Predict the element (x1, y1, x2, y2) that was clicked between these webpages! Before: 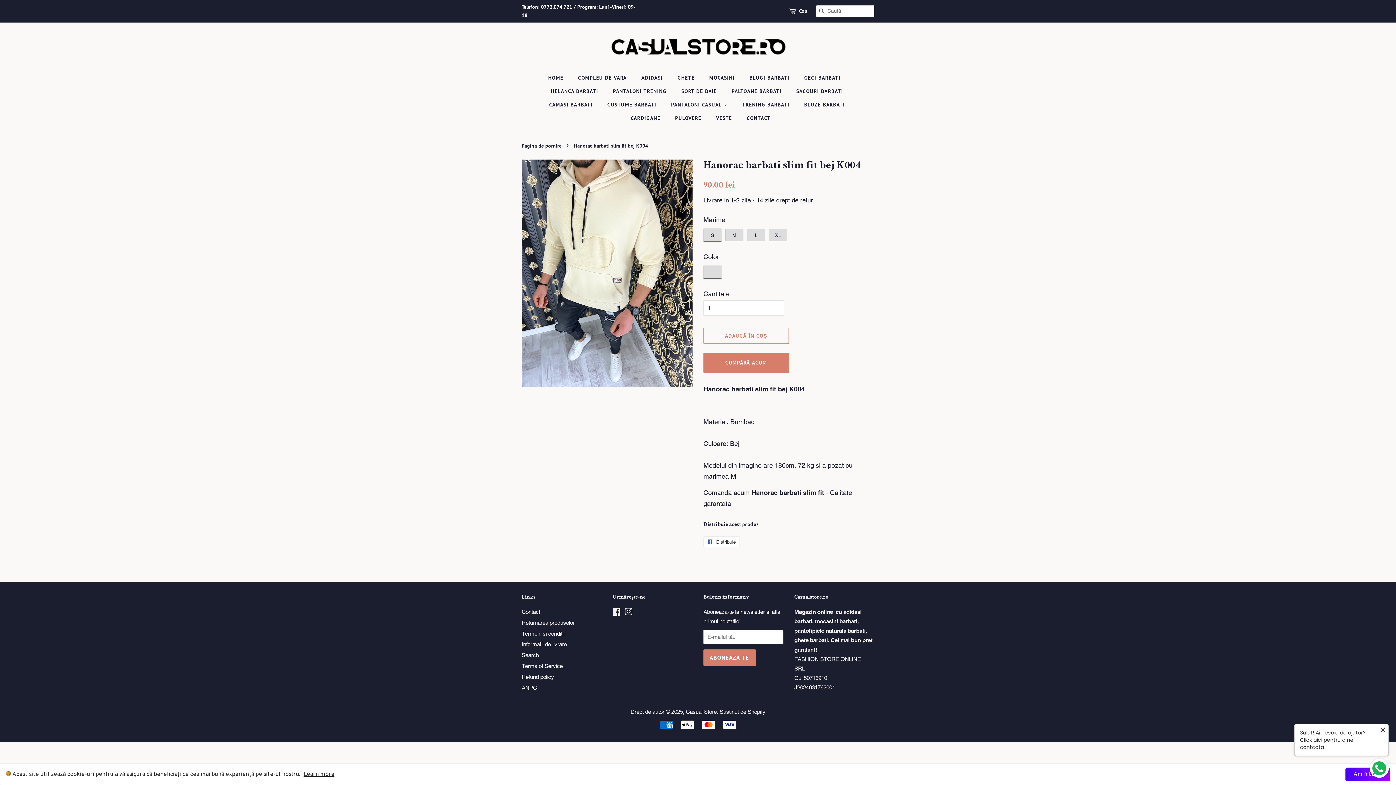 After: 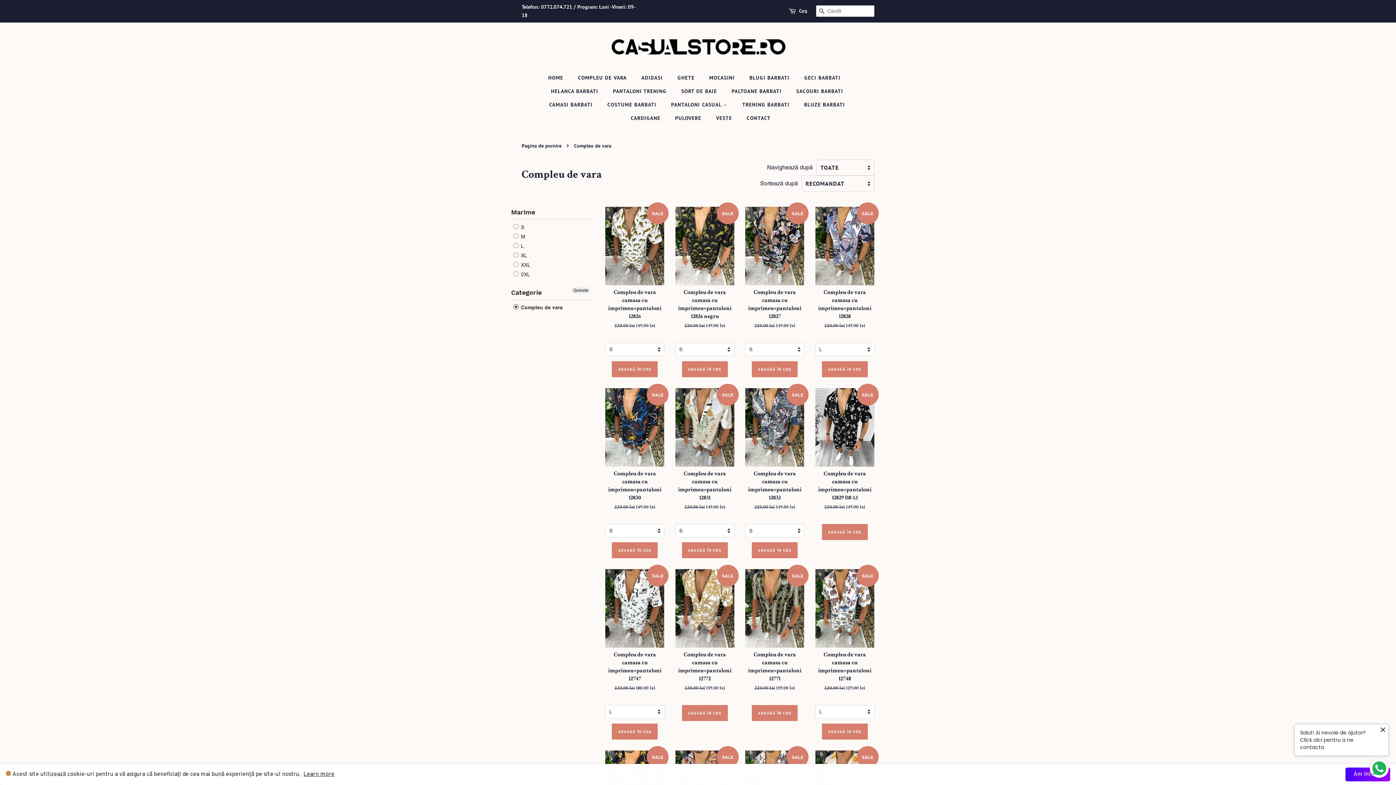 Action: label: COMPLEU DE VARA bbox: (572, 71, 634, 84)